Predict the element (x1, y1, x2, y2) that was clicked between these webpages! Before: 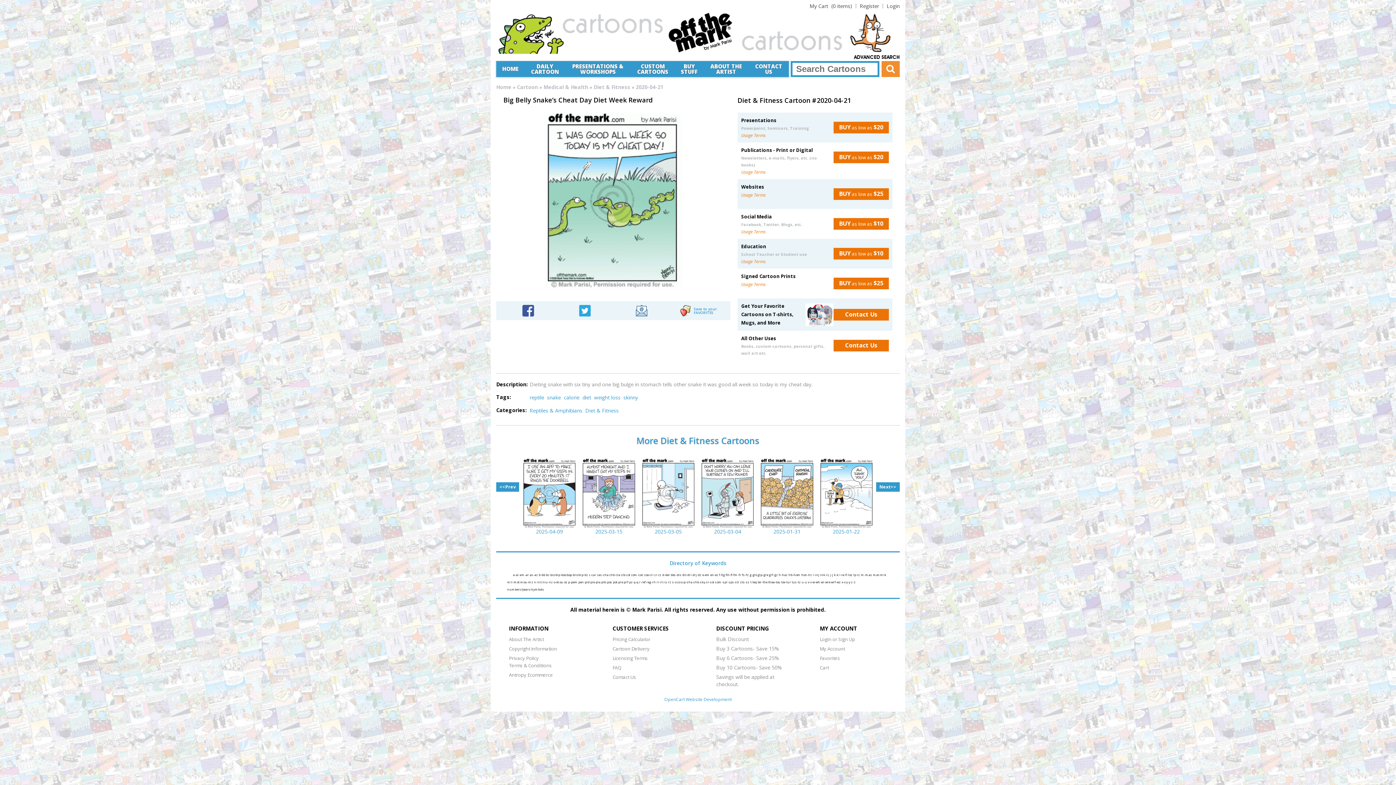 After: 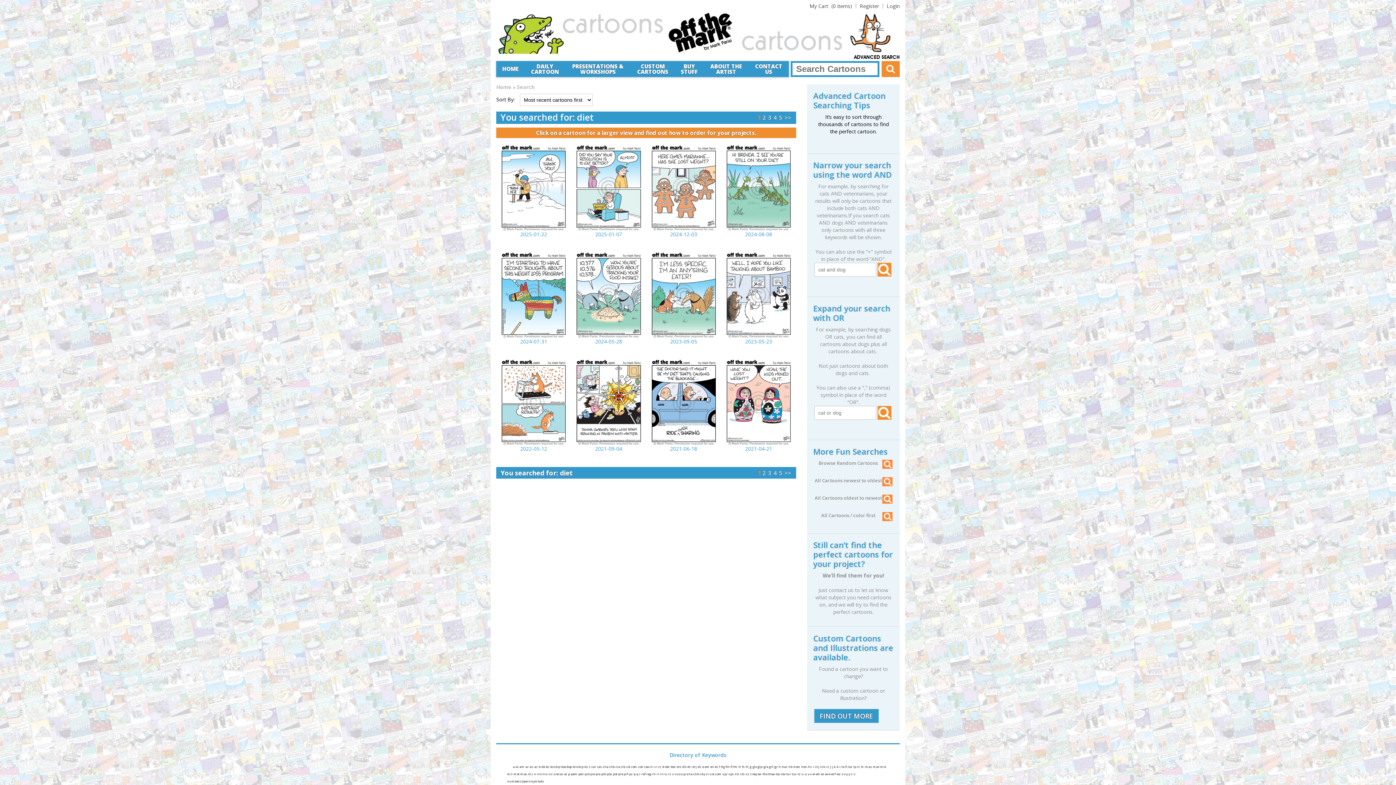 Action: bbox: (582, 393, 591, 401) label: diet